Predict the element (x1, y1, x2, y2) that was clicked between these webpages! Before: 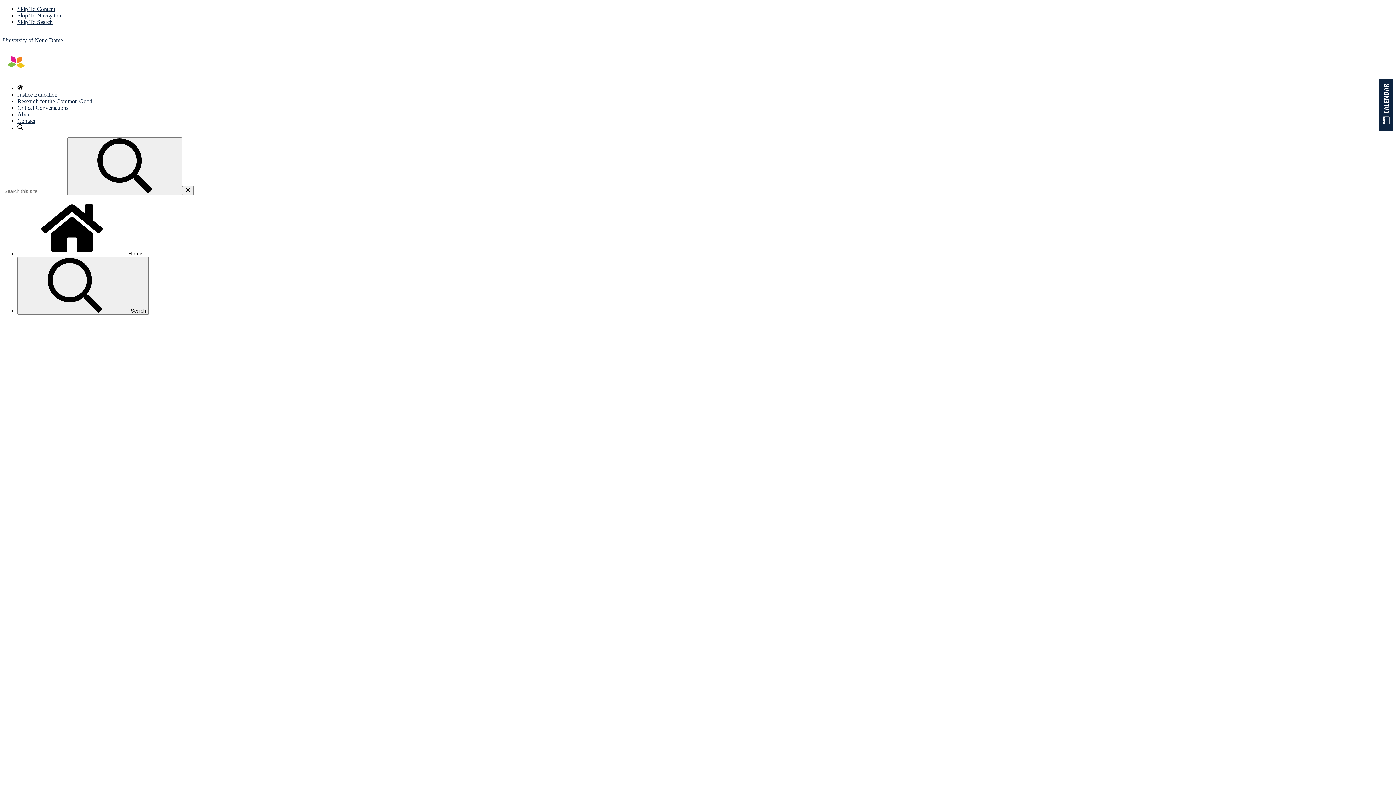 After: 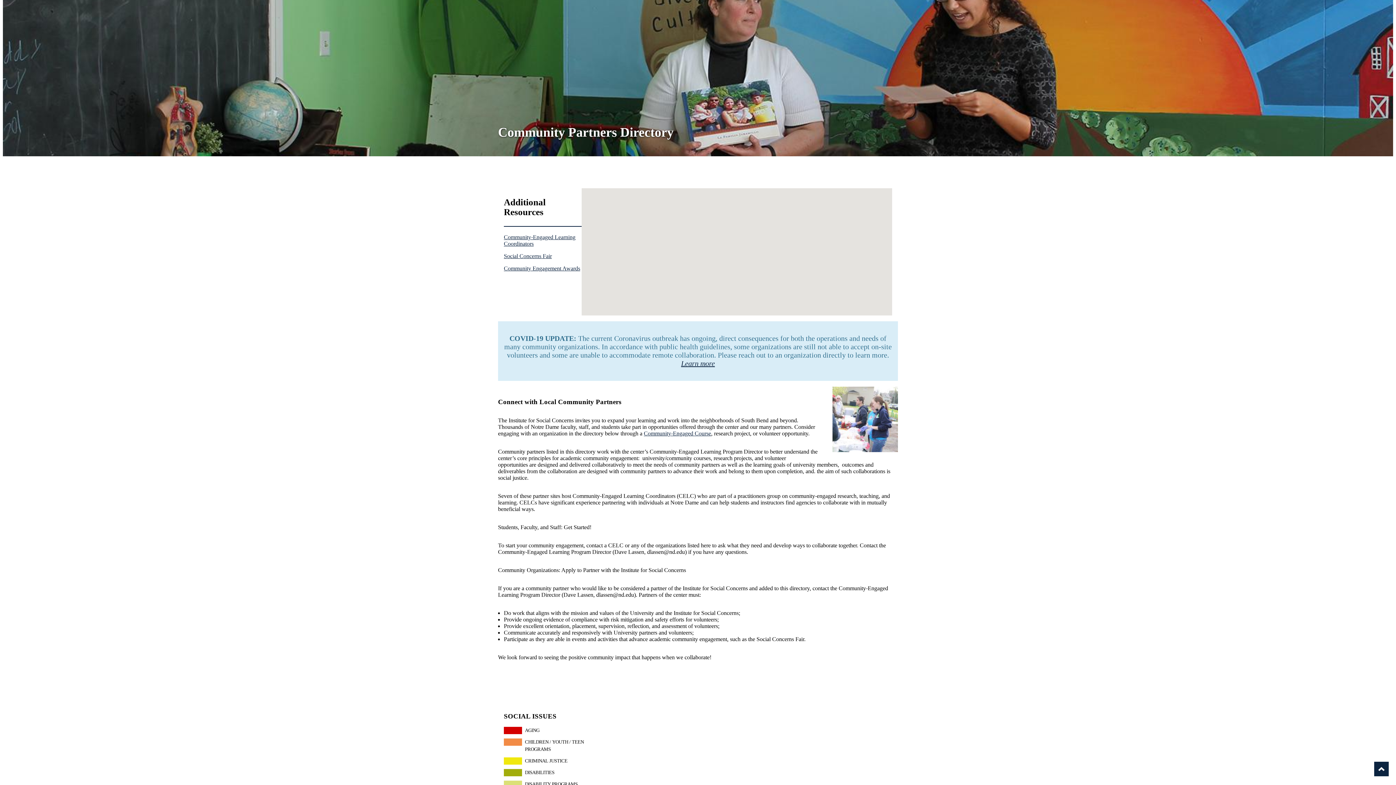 Action: bbox: (17, 5, 55, 12) label: Skip To Content